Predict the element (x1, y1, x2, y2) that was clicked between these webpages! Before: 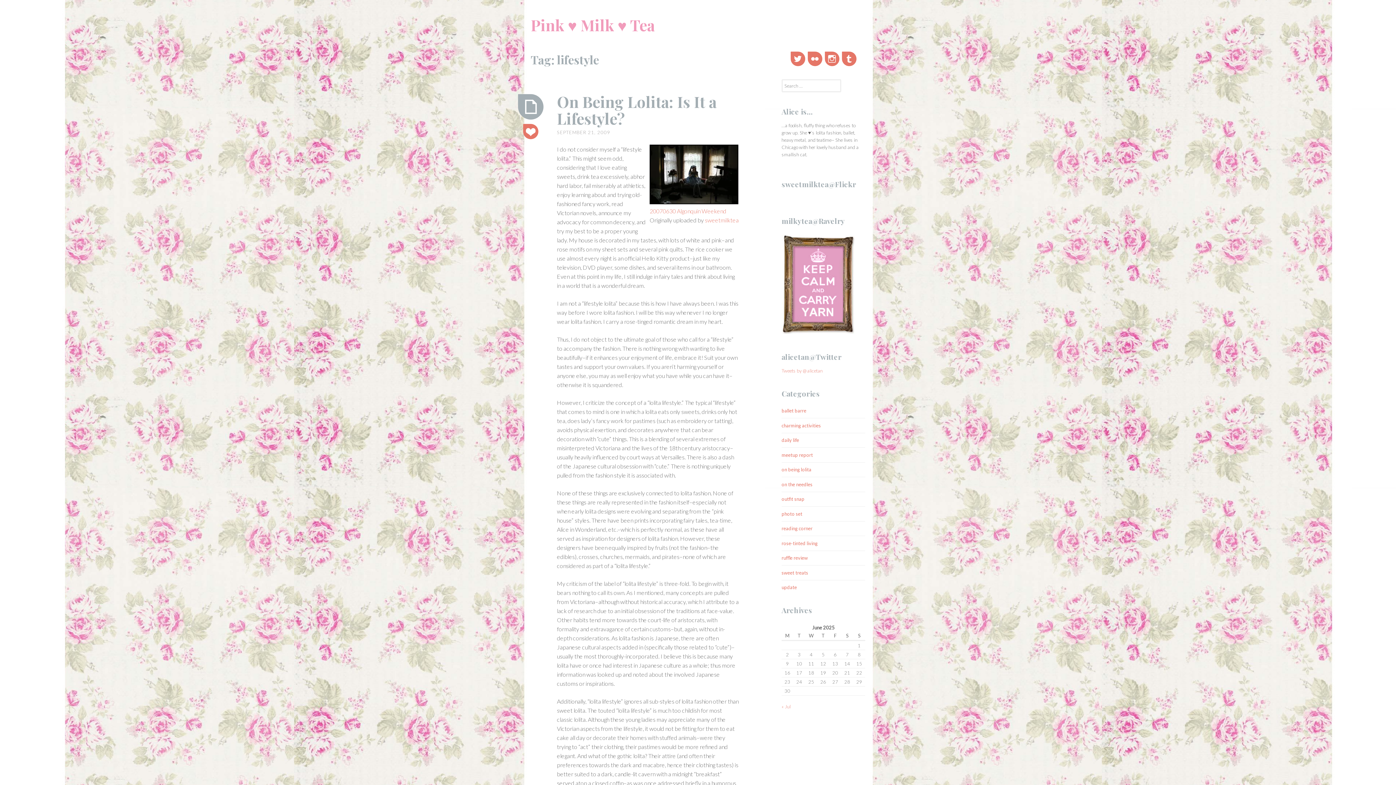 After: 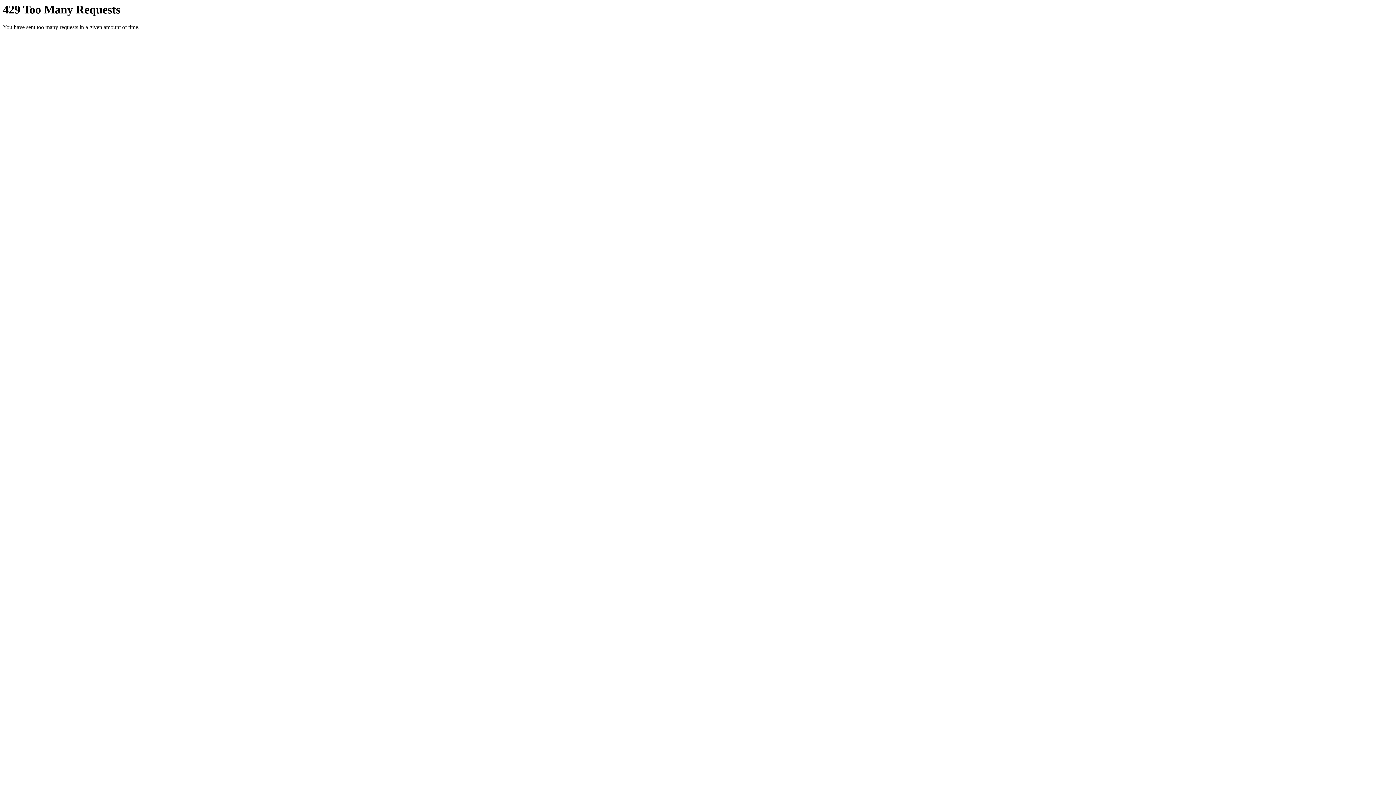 Action: bbox: (649, 144, 738, 206)